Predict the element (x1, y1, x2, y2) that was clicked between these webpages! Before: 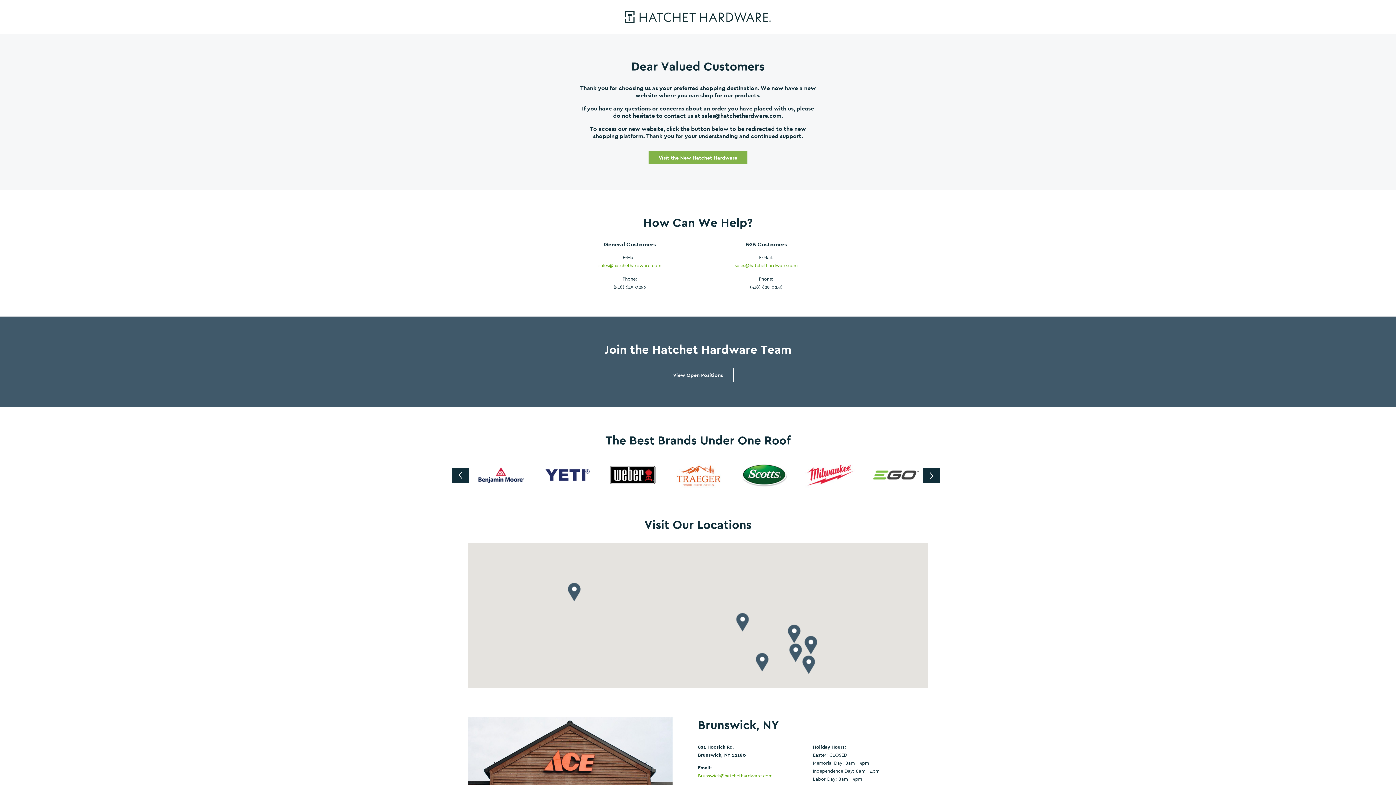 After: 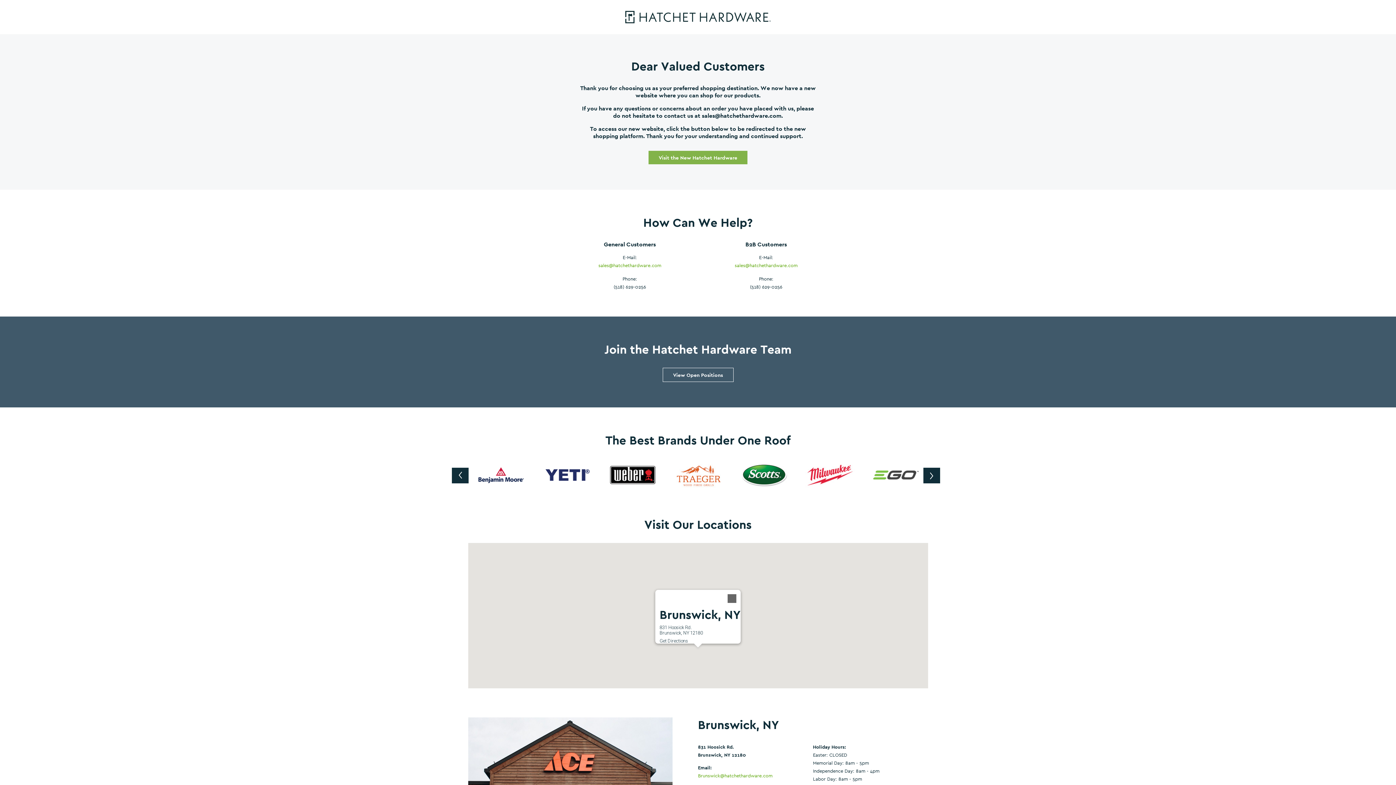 Action: bbox: (804, 635, 817, 654)